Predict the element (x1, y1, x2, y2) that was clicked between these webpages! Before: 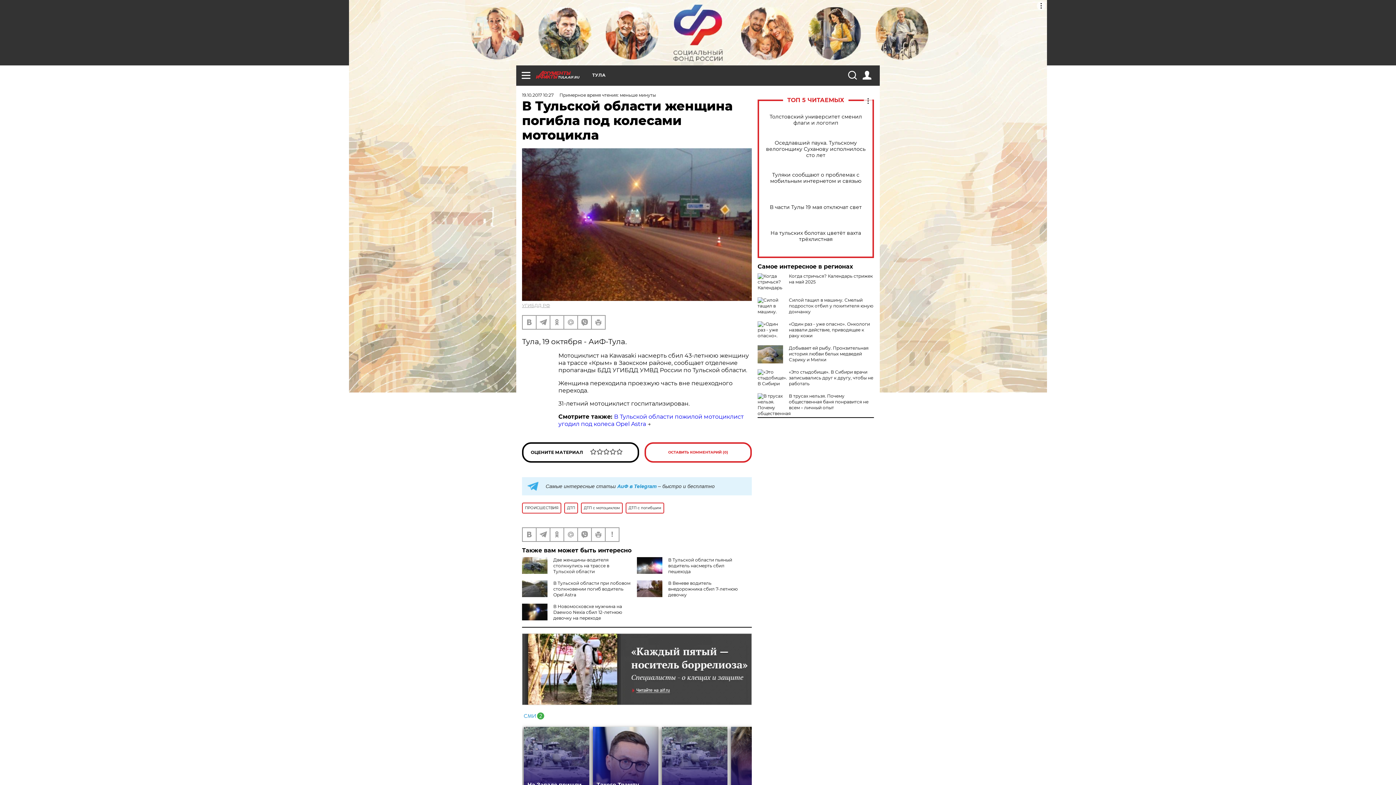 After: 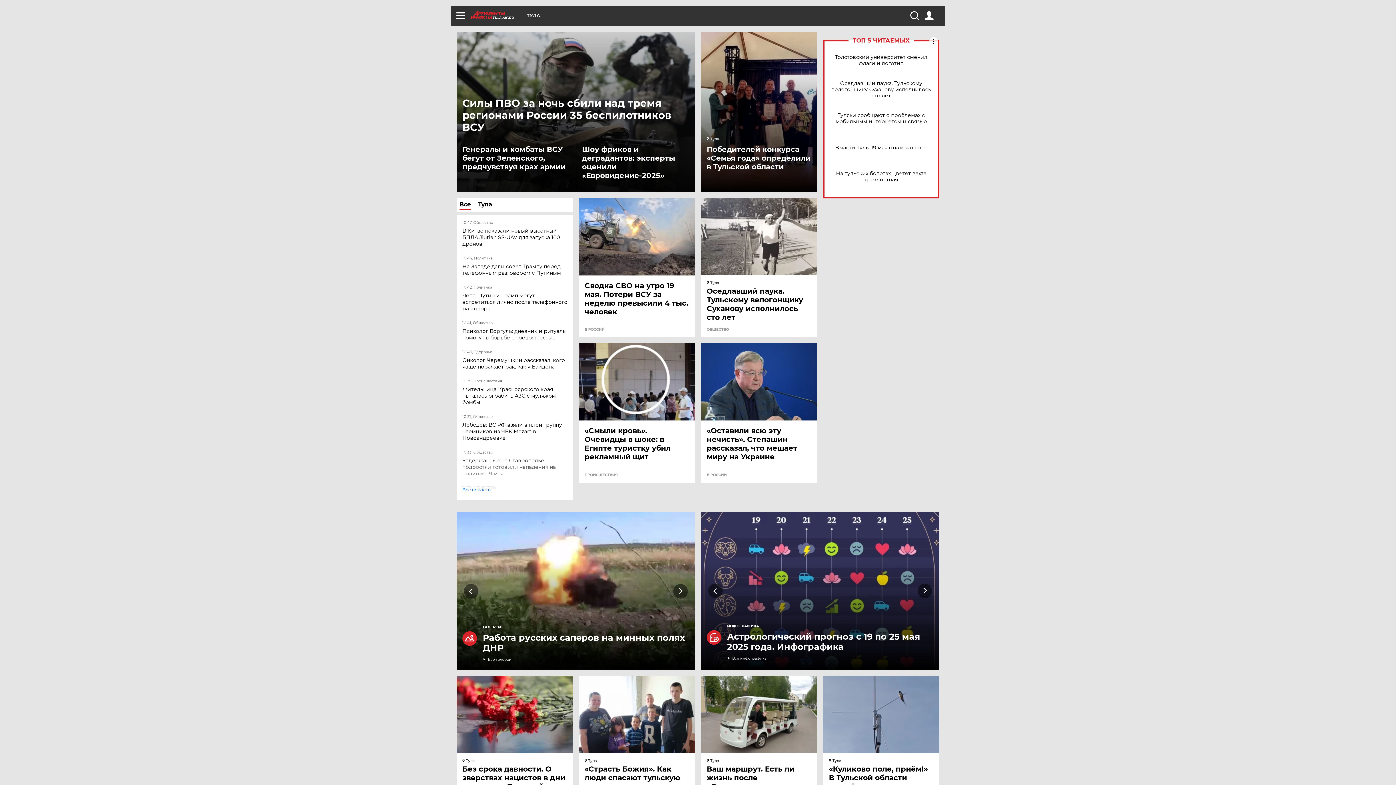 Action: bbox: (536, 70, 592, 78) label: TULA.AIF.RU